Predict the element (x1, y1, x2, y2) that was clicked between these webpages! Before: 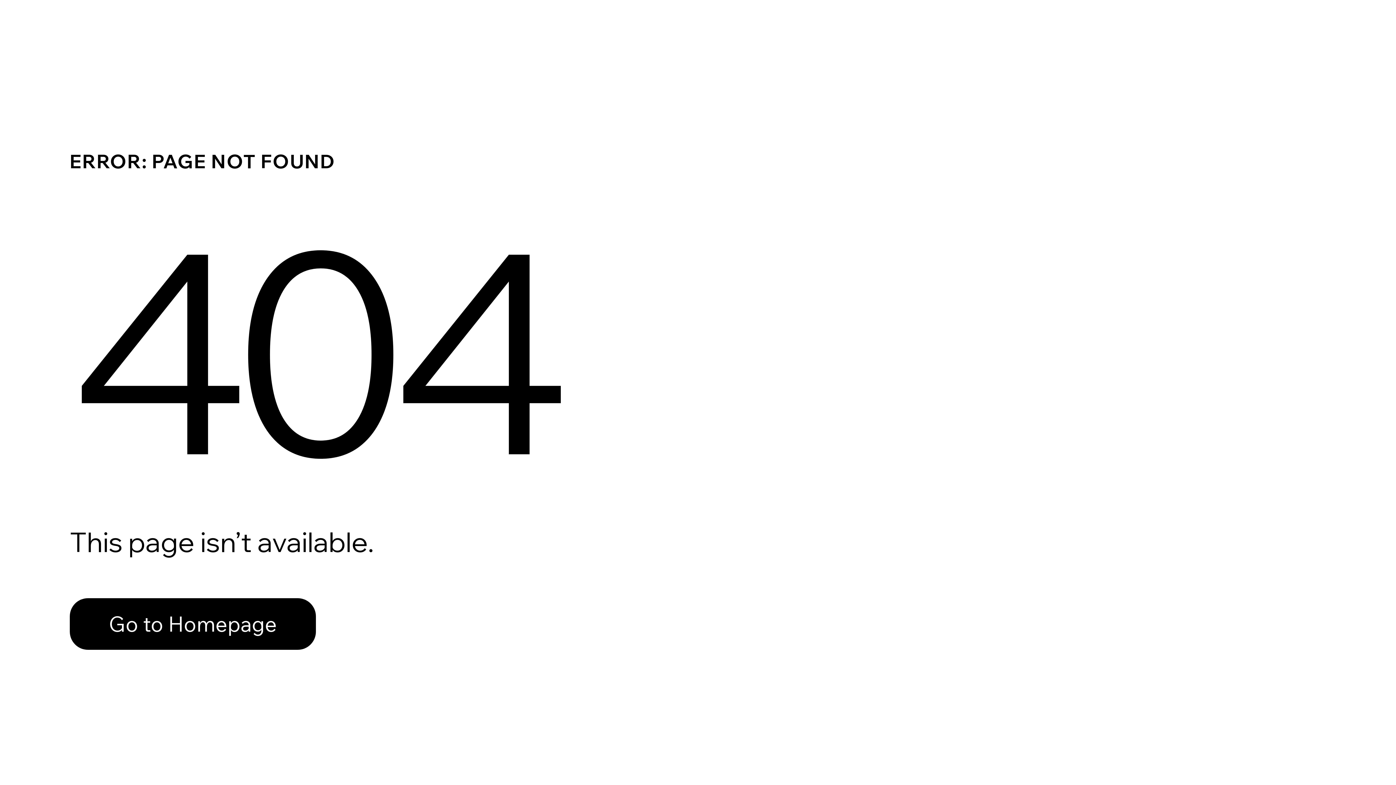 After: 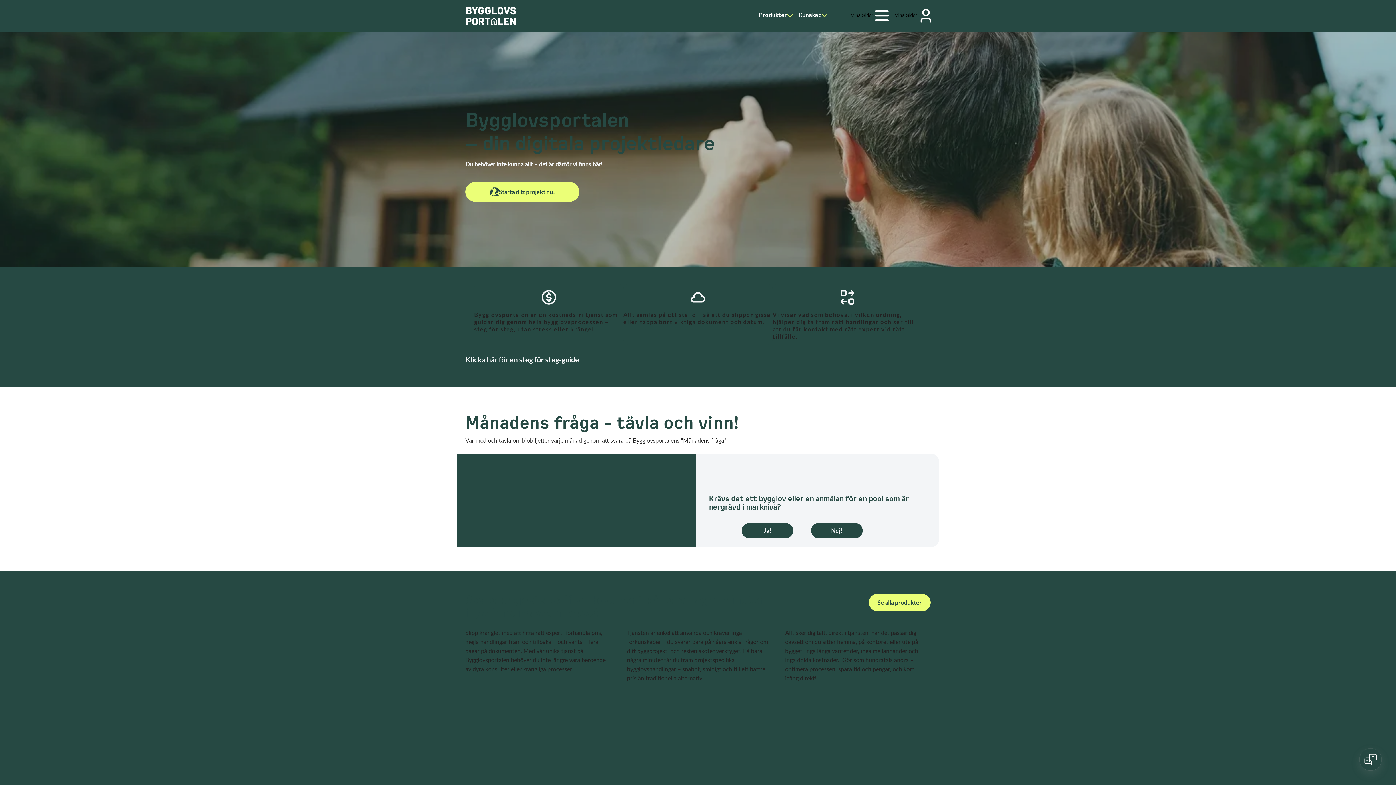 Action: label: Go to Homepage bbox: (69, 598, 316, 650)